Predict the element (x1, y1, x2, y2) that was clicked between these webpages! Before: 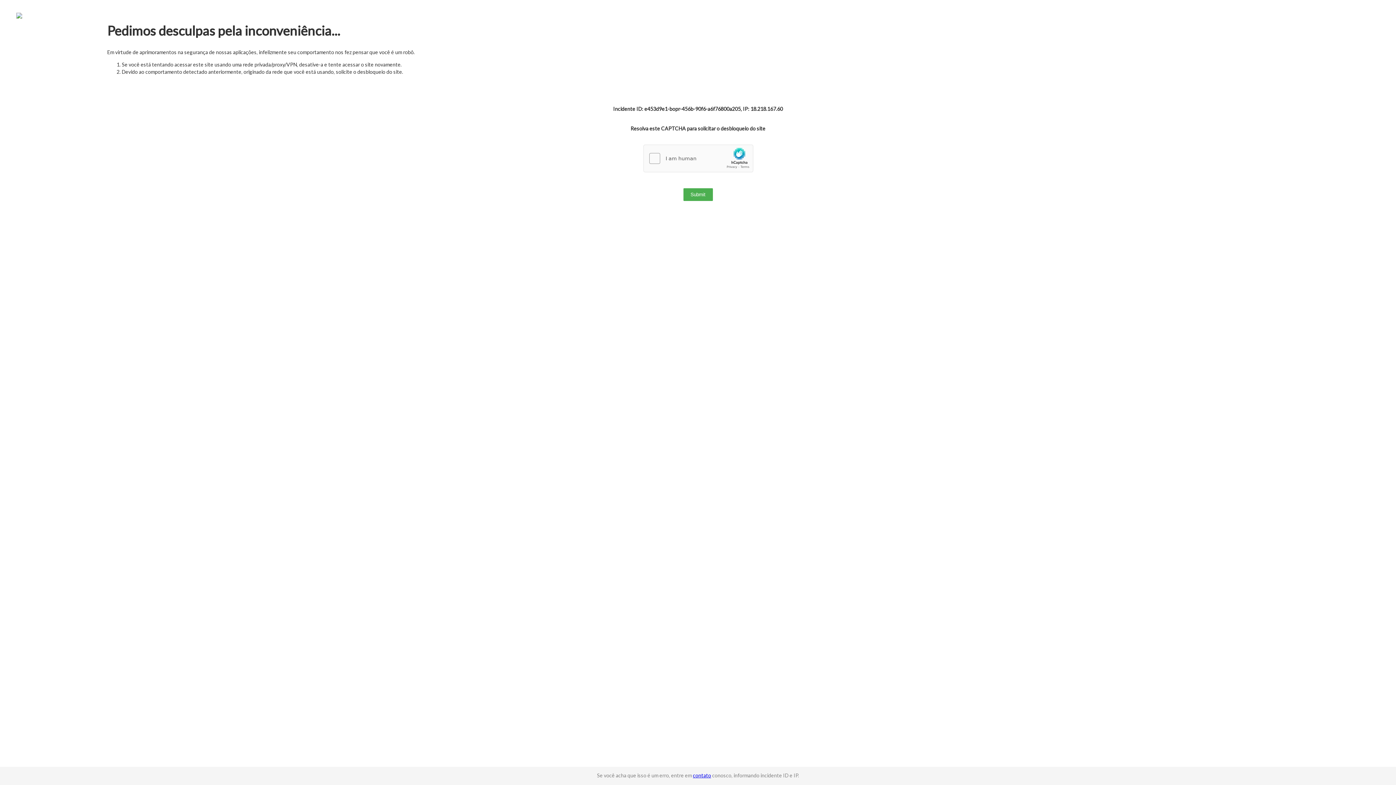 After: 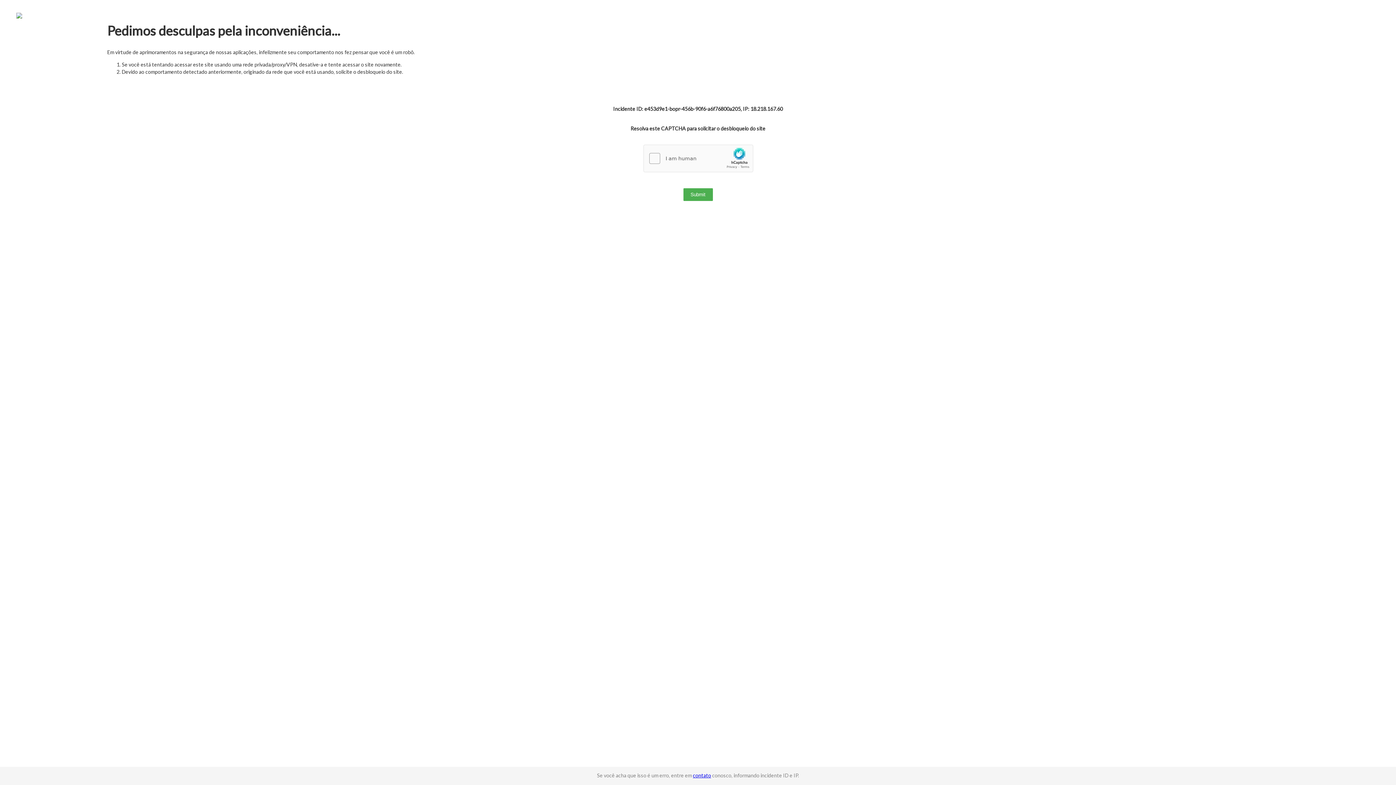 Action: bbox: (693, 772, 711, 778) label: contato